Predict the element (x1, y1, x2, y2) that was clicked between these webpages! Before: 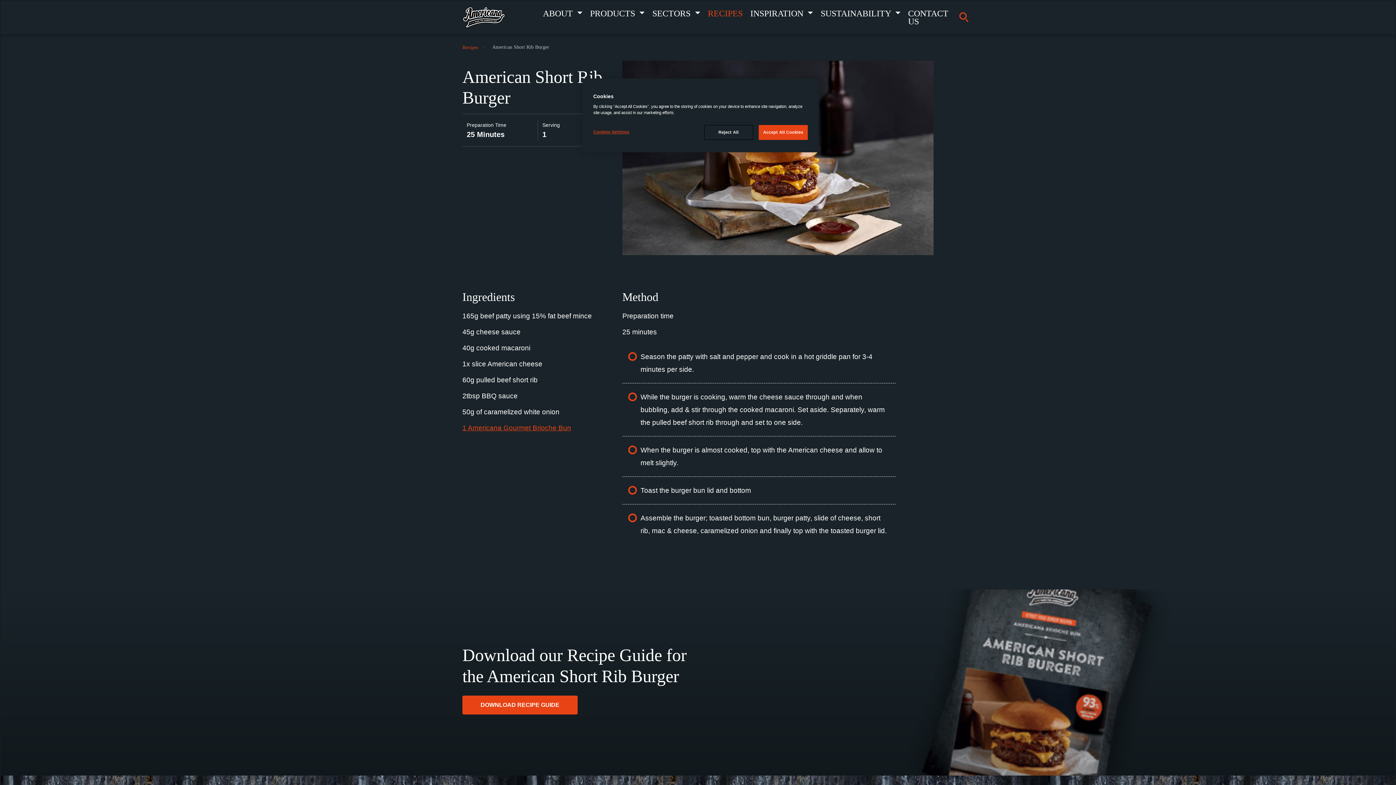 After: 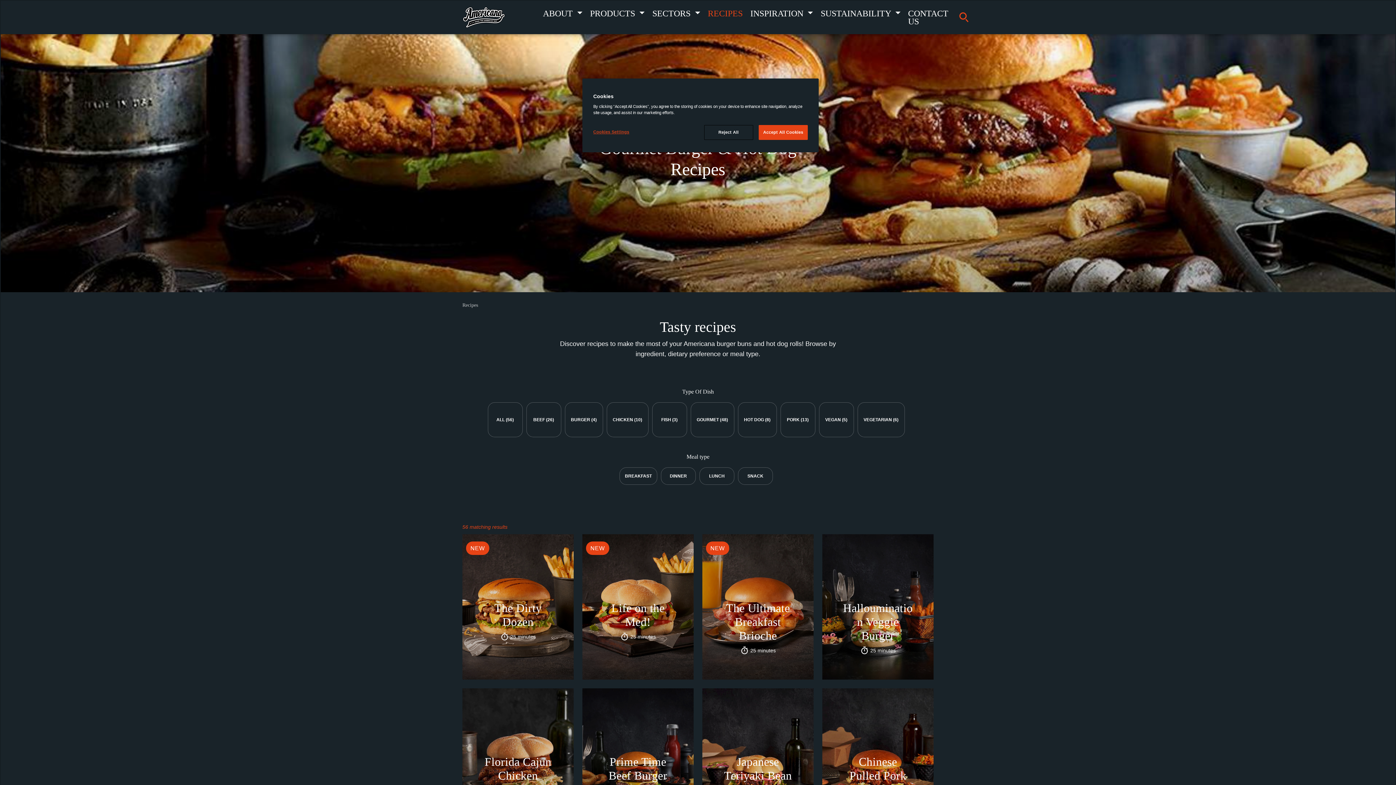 Action: label: RECIPES bbox: (705, 3, 745, 23)